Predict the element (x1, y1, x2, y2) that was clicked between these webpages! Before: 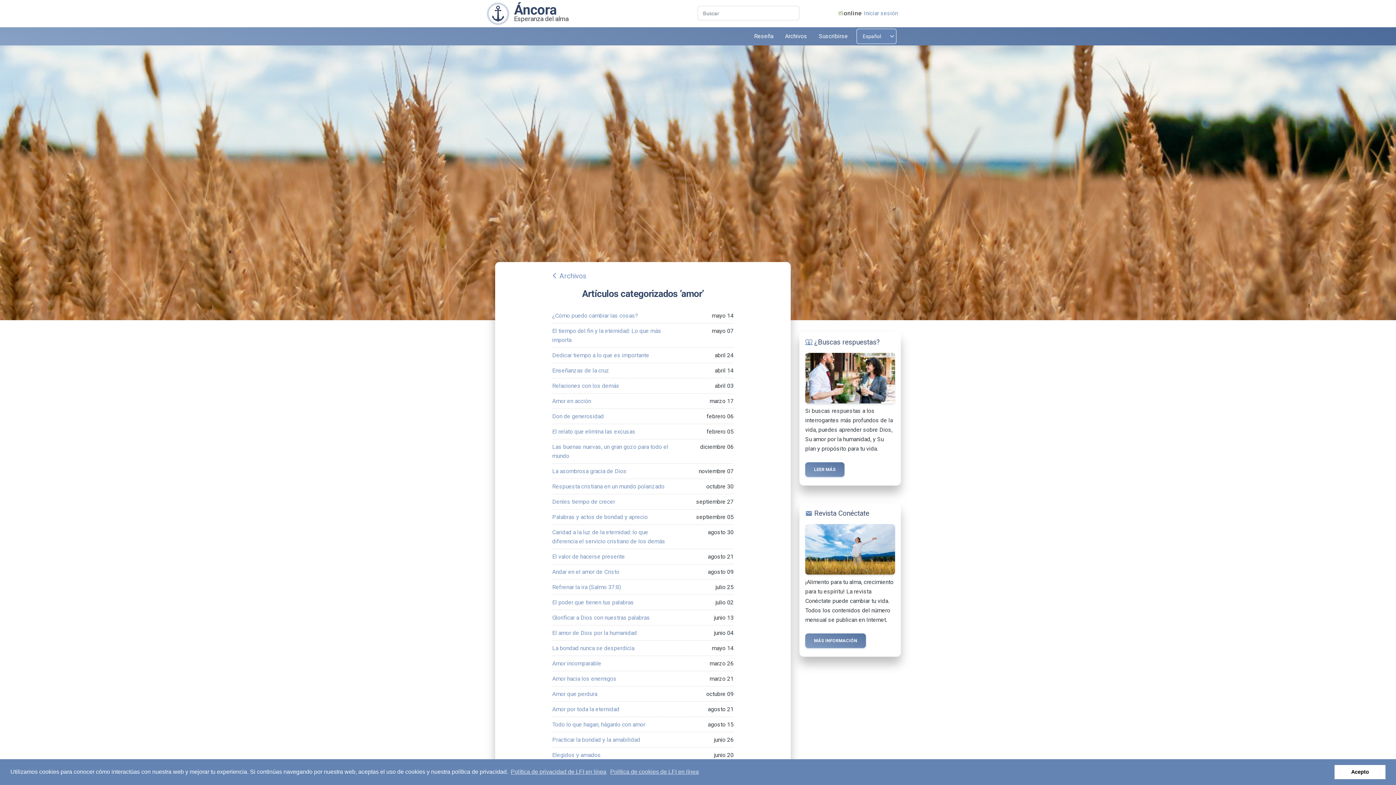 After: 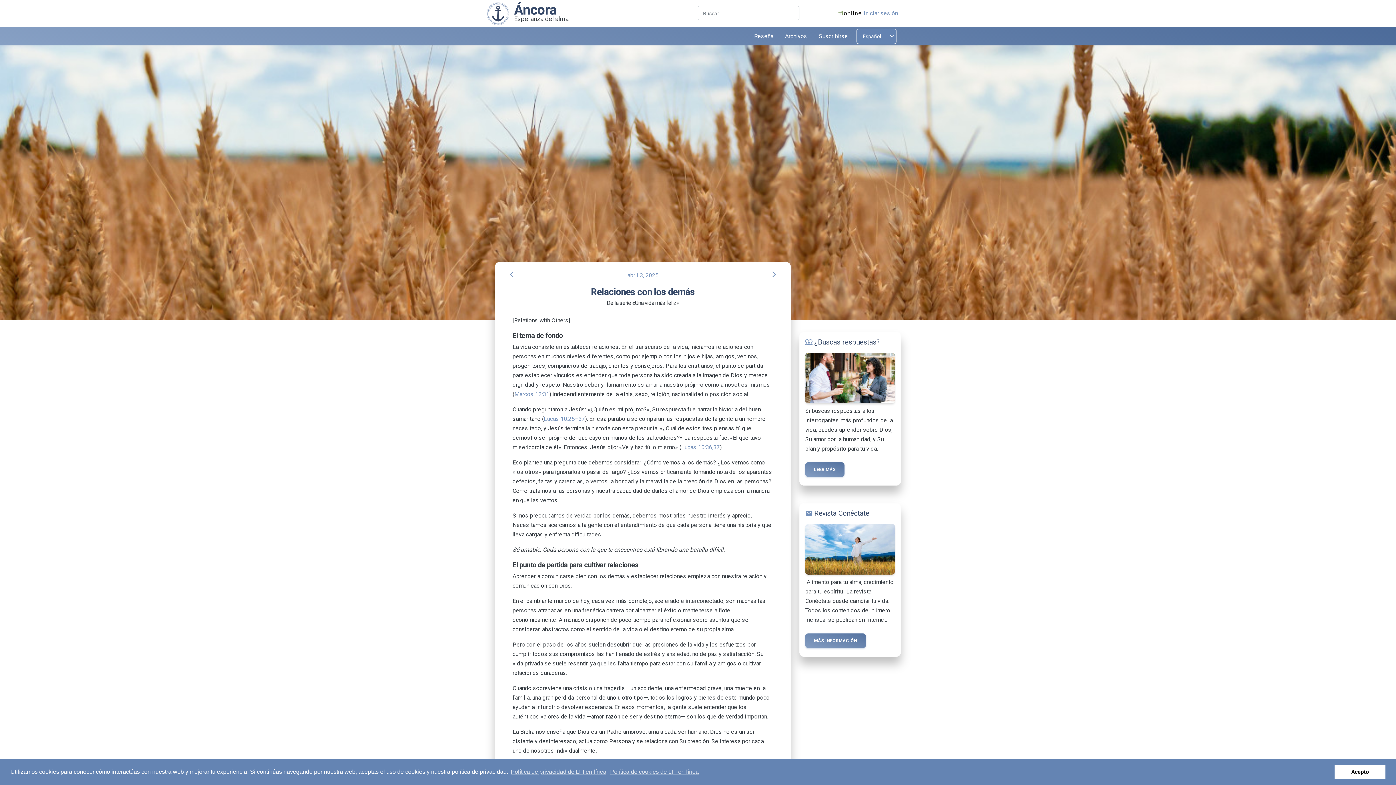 Action: bbox: (552, 382, 619, 389) label: Relaciones con los demás